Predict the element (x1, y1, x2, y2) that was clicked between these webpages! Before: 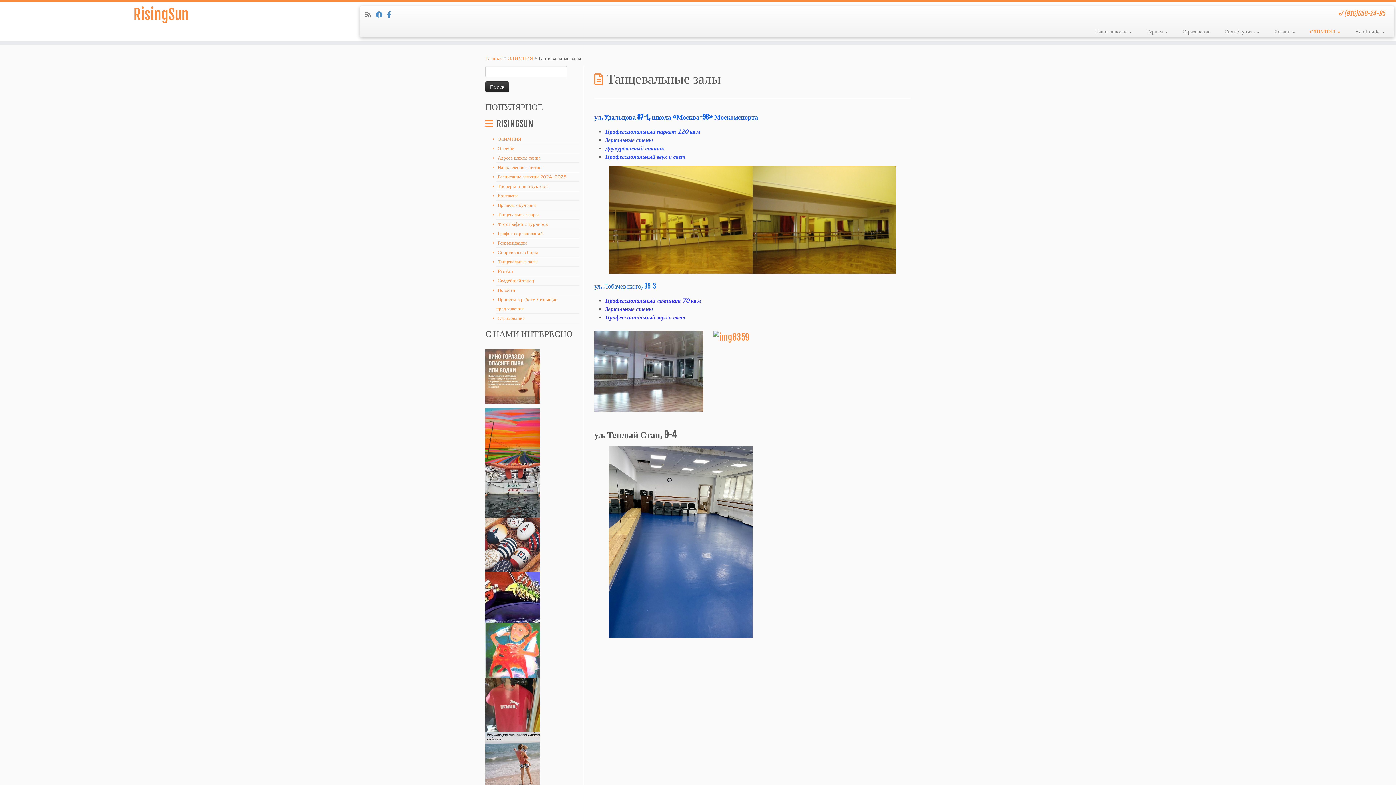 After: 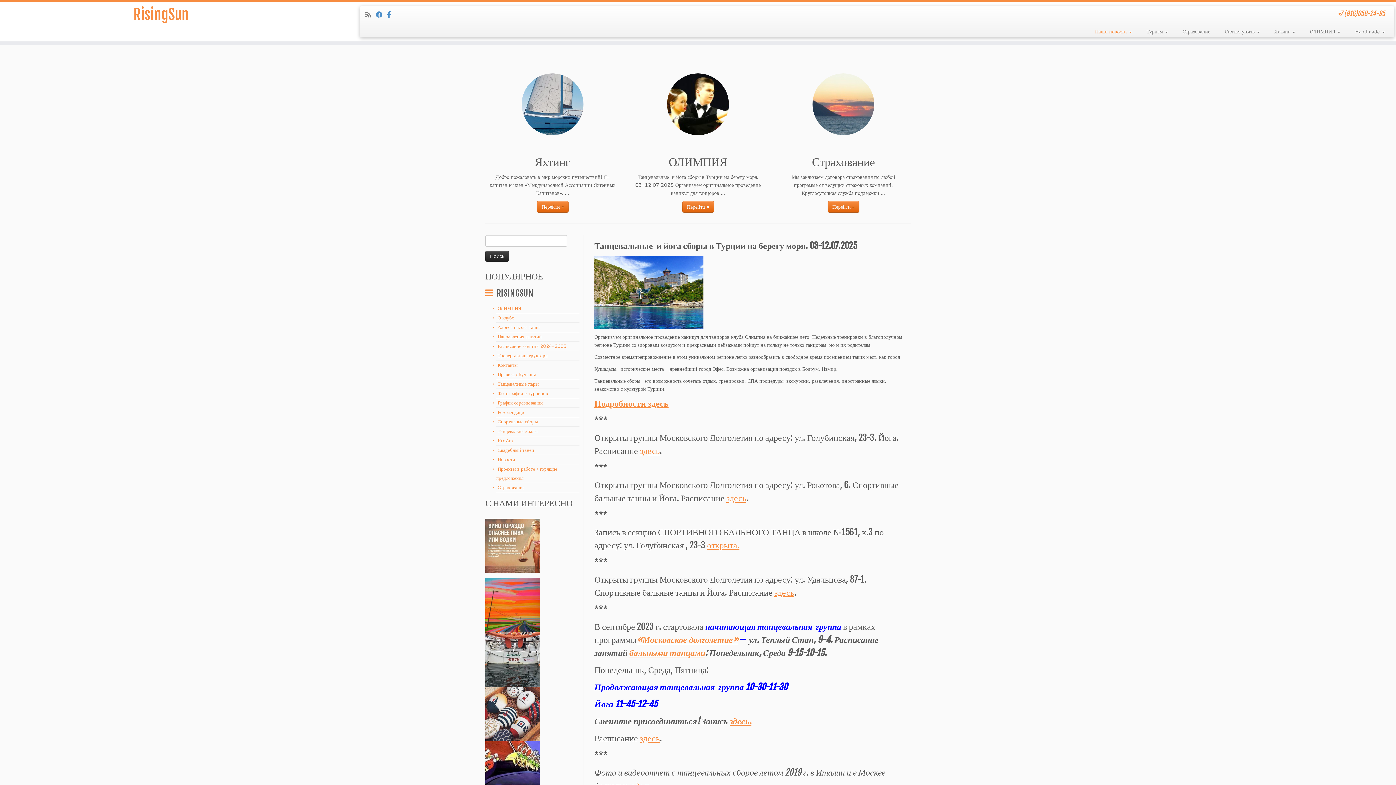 Action: label: Главная bbox: (485, 54, 502, 61)